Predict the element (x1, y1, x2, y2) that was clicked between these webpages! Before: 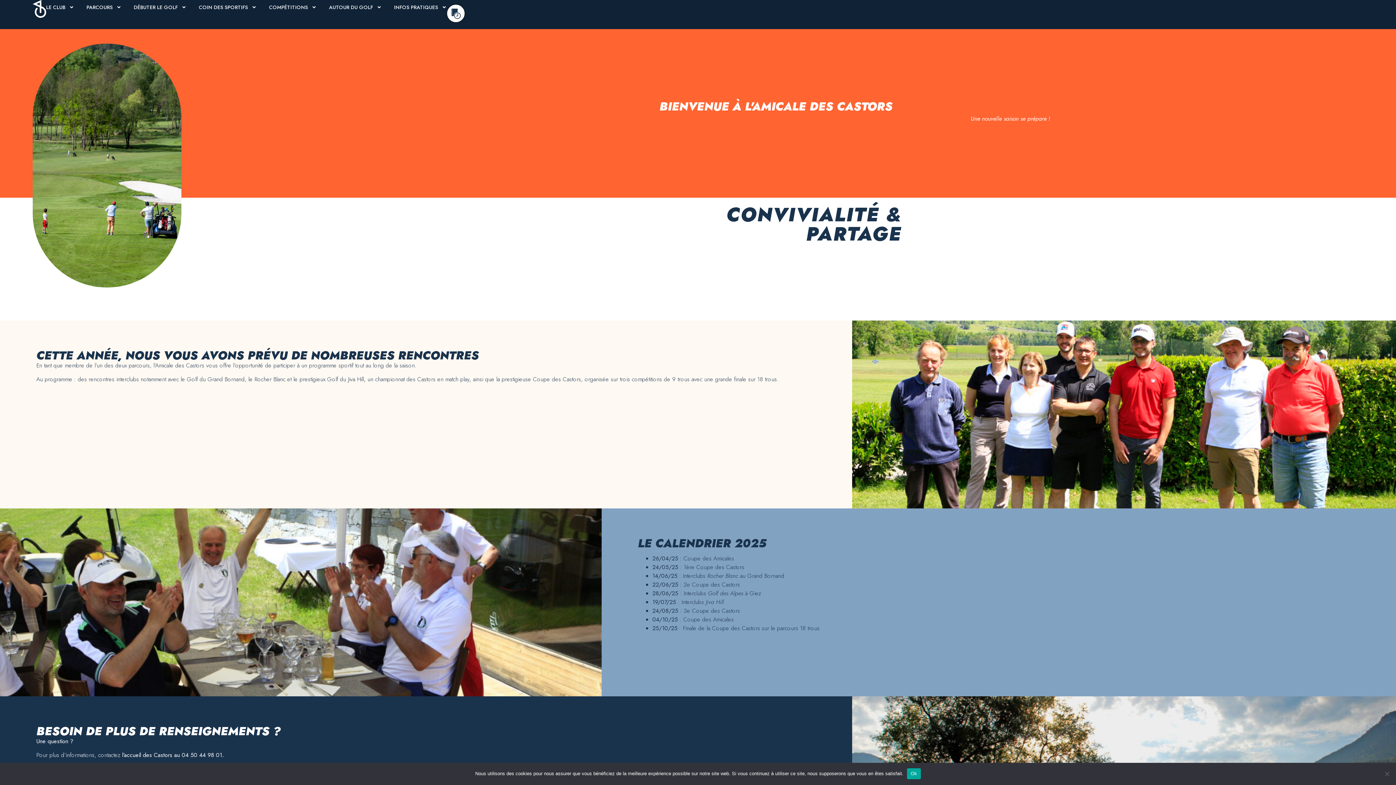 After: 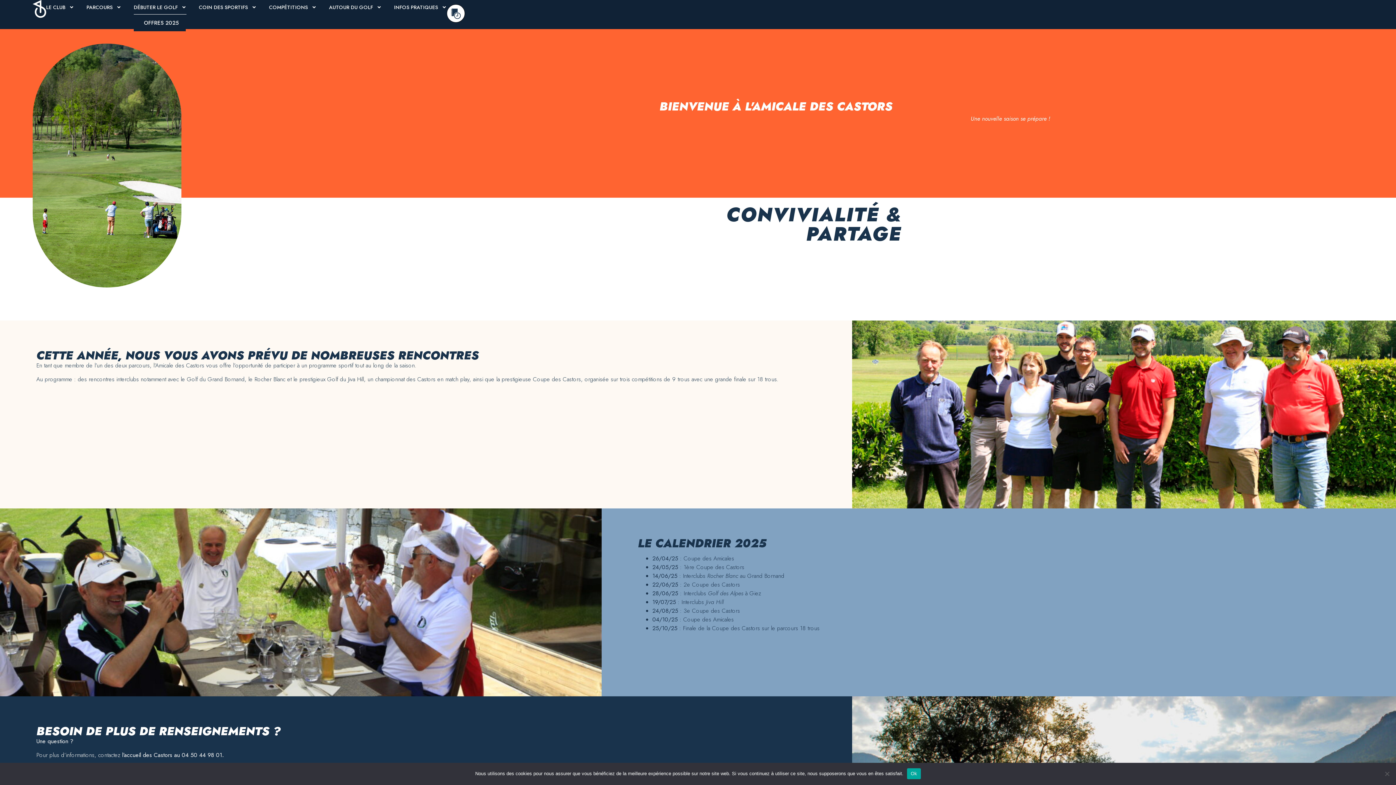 Action: bbox: (133, 0, 186, 14) label: DÉBUTER LE GOLF